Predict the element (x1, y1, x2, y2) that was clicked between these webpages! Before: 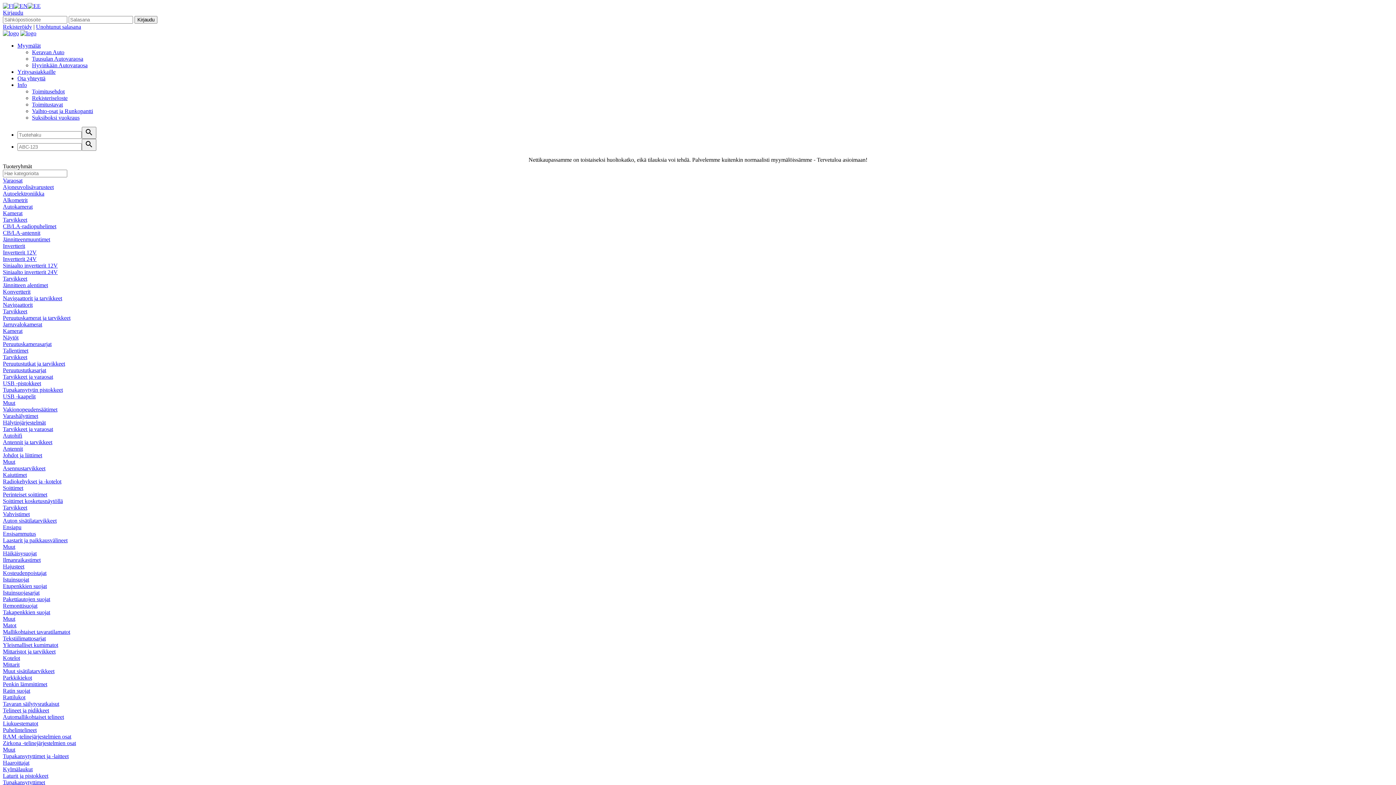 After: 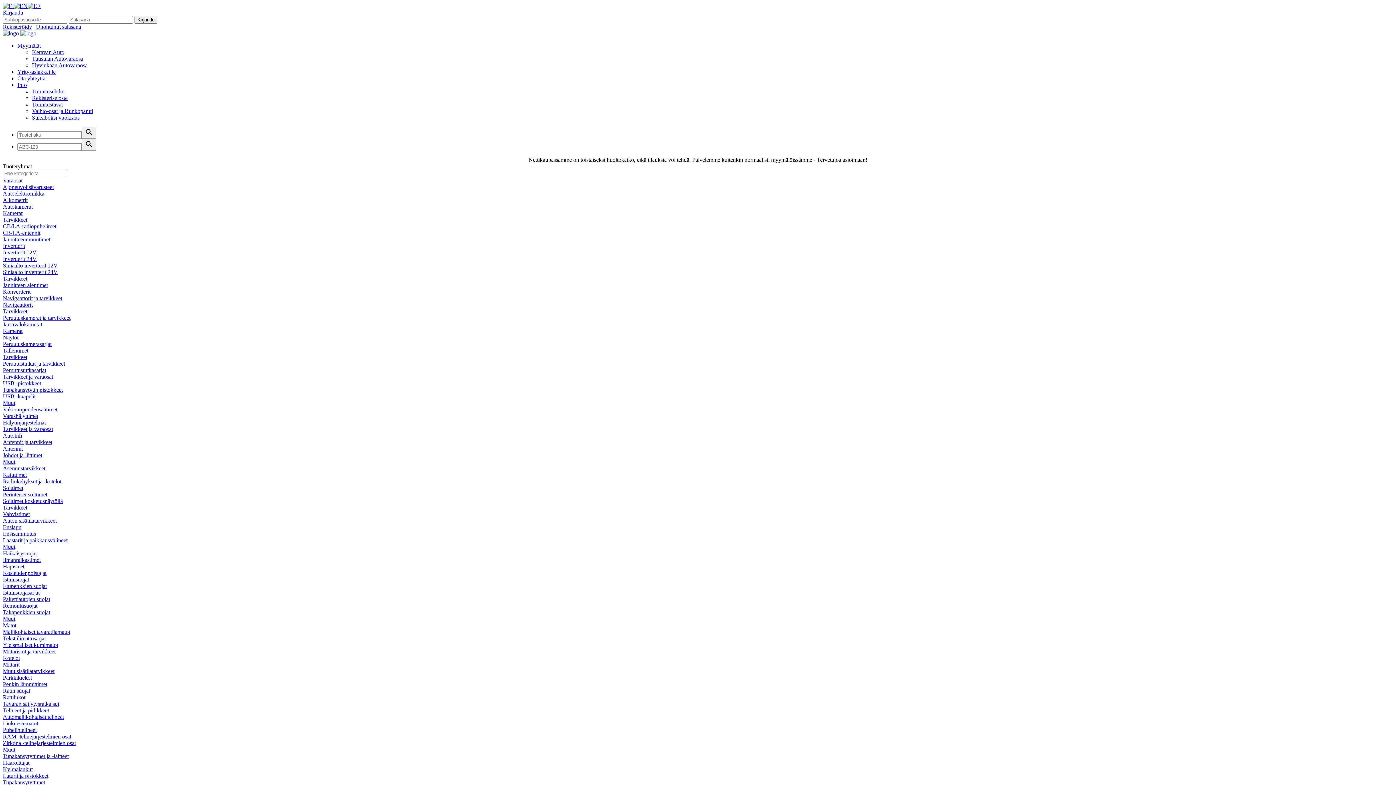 Action: bbox: (2, 2, 13, 9)